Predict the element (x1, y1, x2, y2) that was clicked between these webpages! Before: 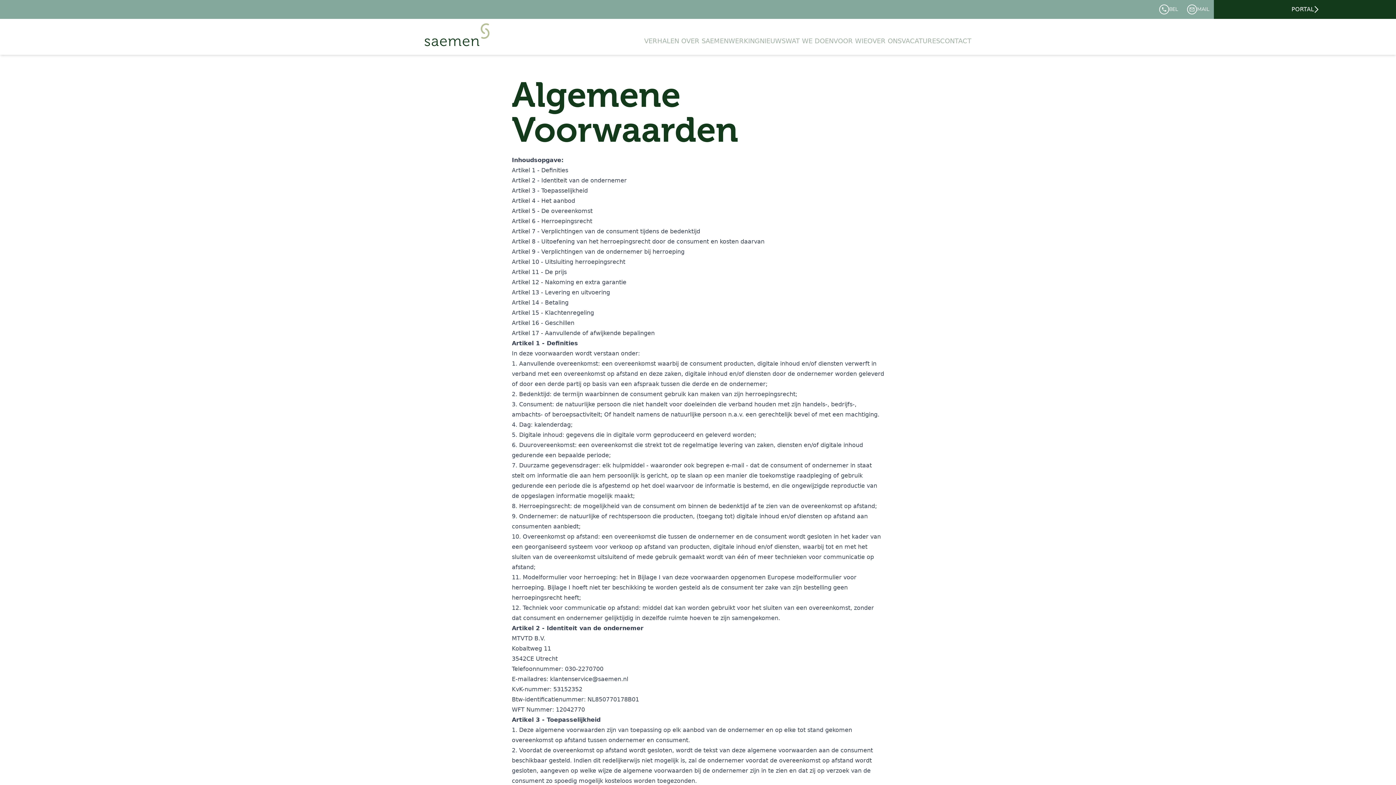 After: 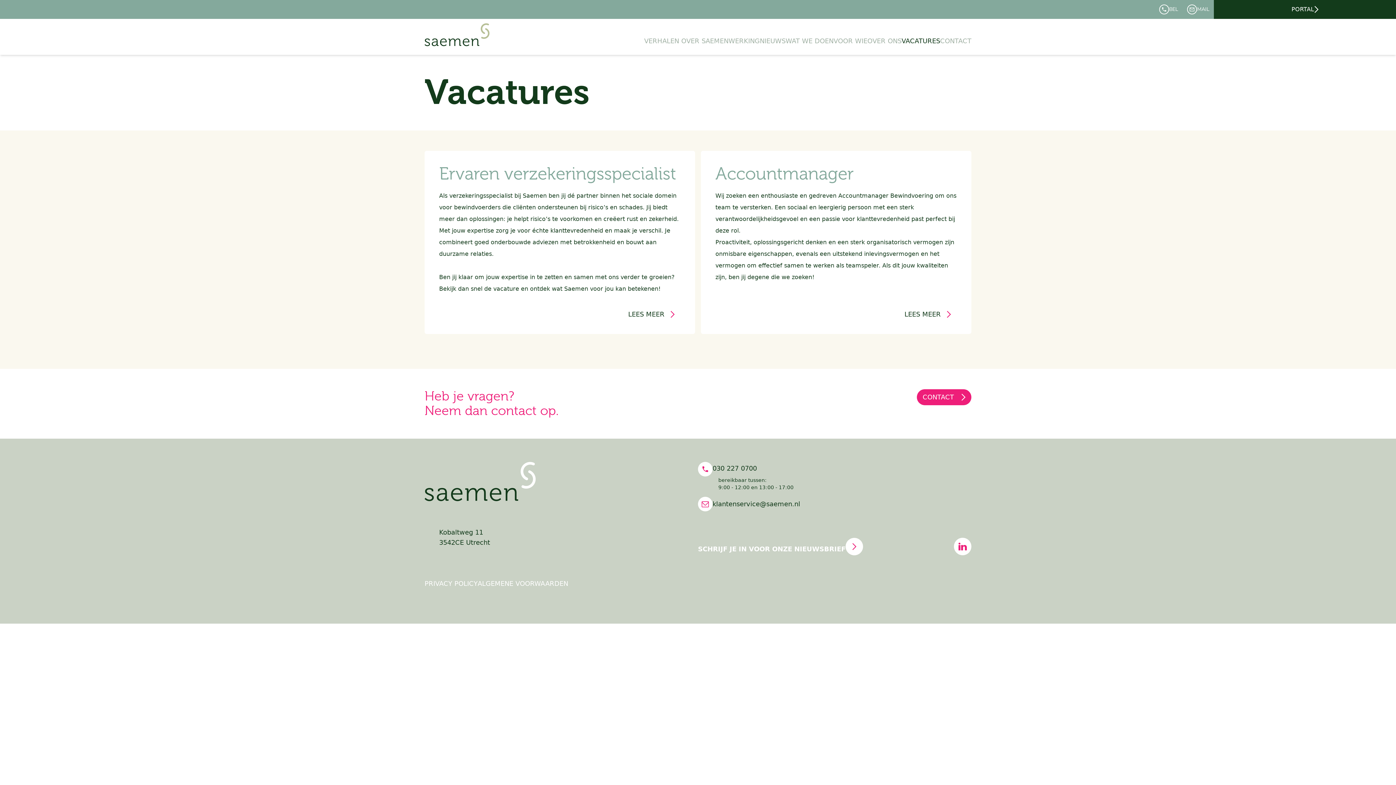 Action: bbox: (901, 36, 940, 46) label: VACATURES